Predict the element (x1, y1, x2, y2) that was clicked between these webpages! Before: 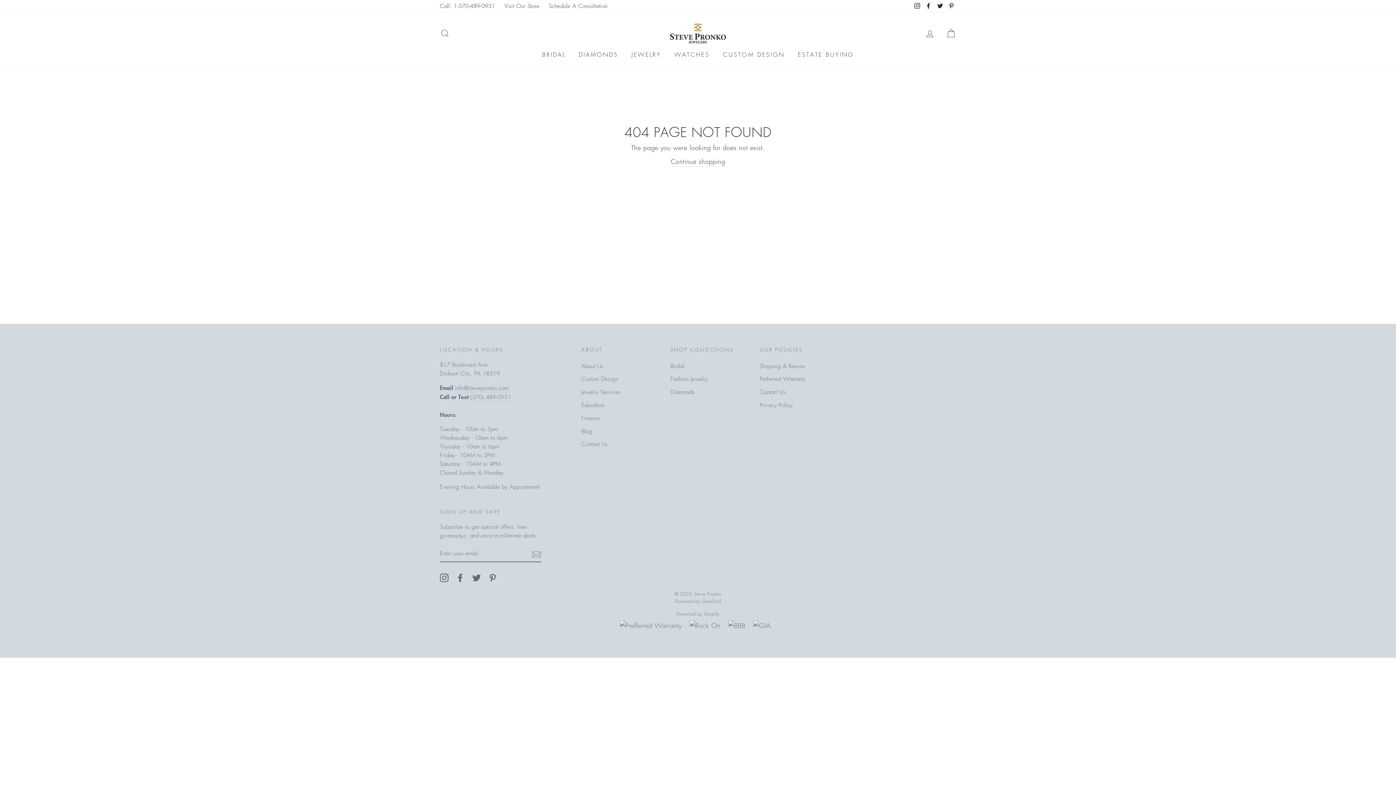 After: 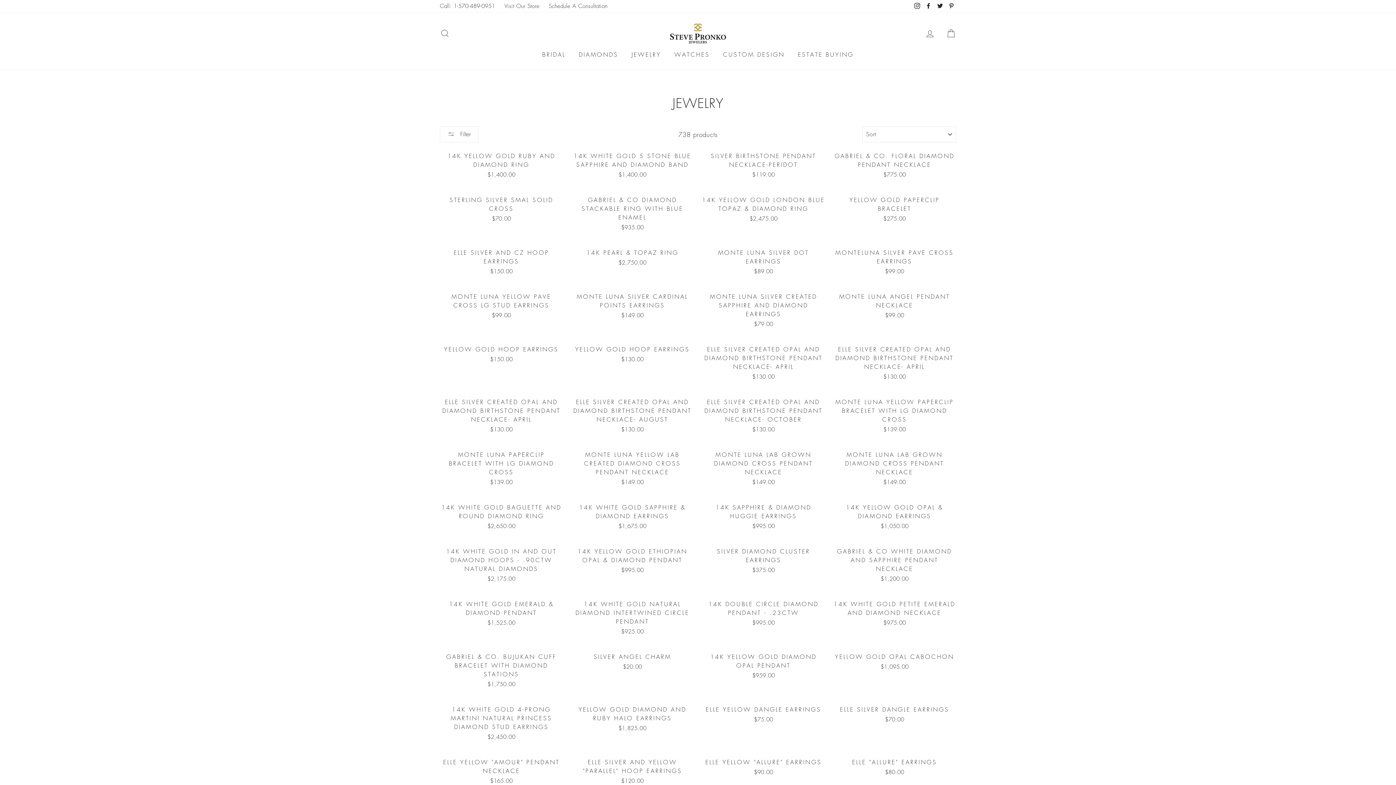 Action: label: JEWELRY bbox: (626, 47, 666, 62)